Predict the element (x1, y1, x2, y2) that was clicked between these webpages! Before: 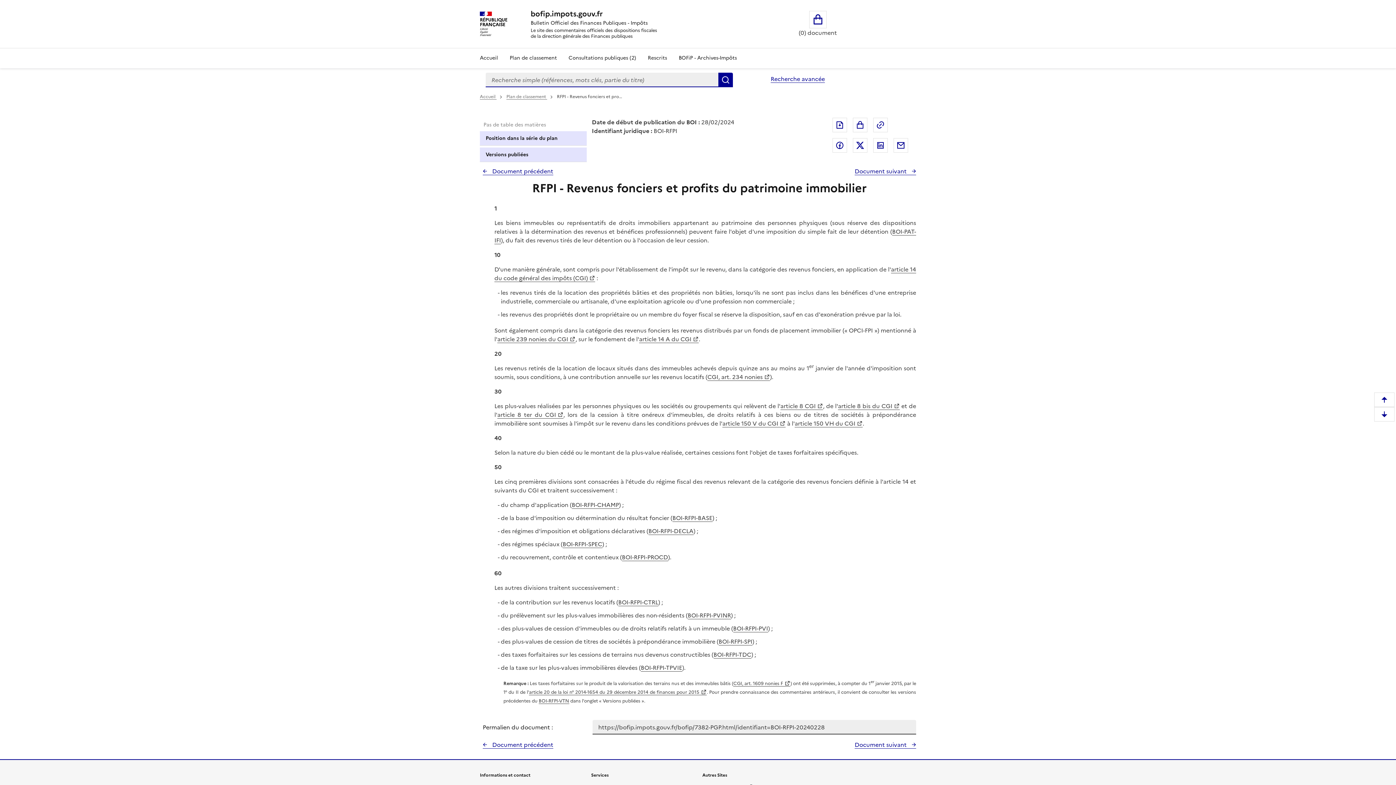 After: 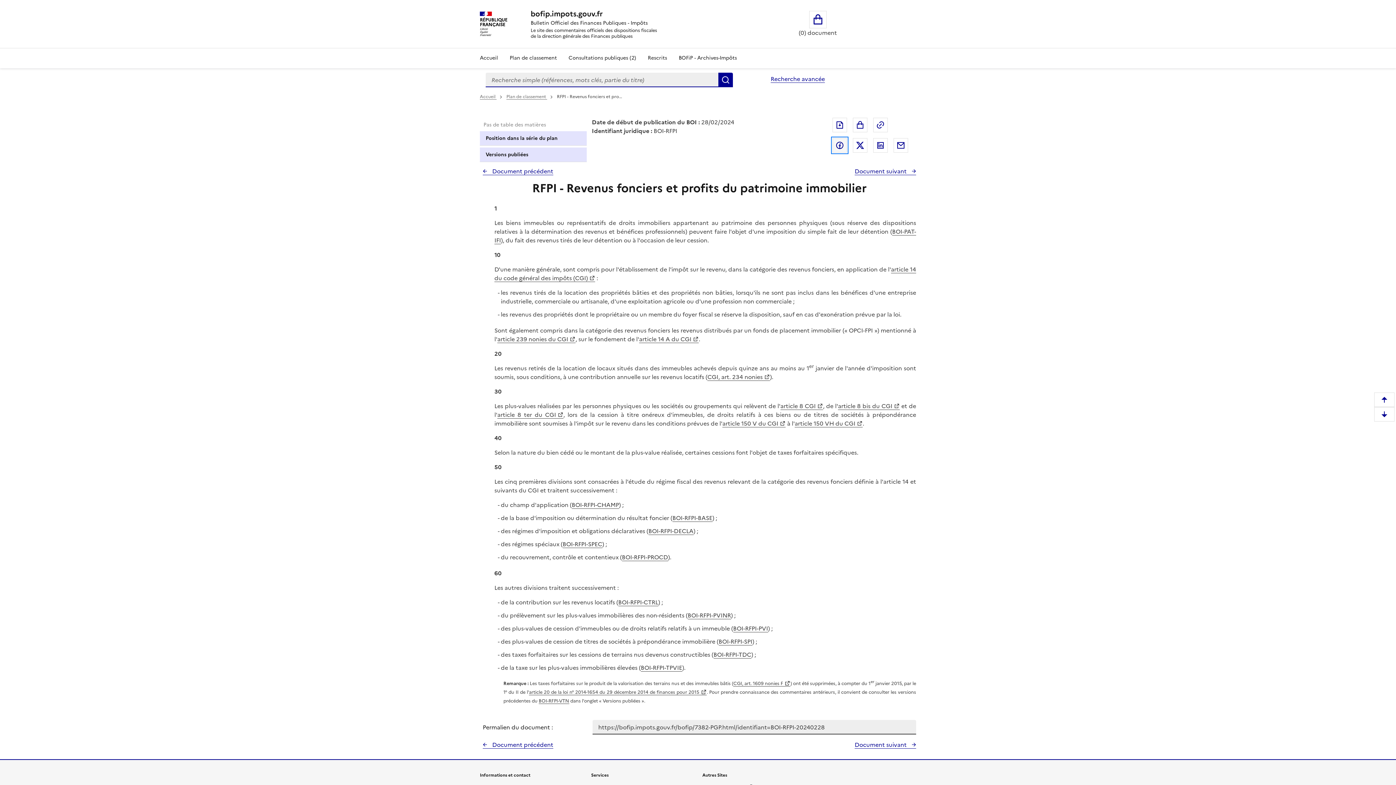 Action: label: Partager sur Facebook bbox: (832, 138, 847, 152)